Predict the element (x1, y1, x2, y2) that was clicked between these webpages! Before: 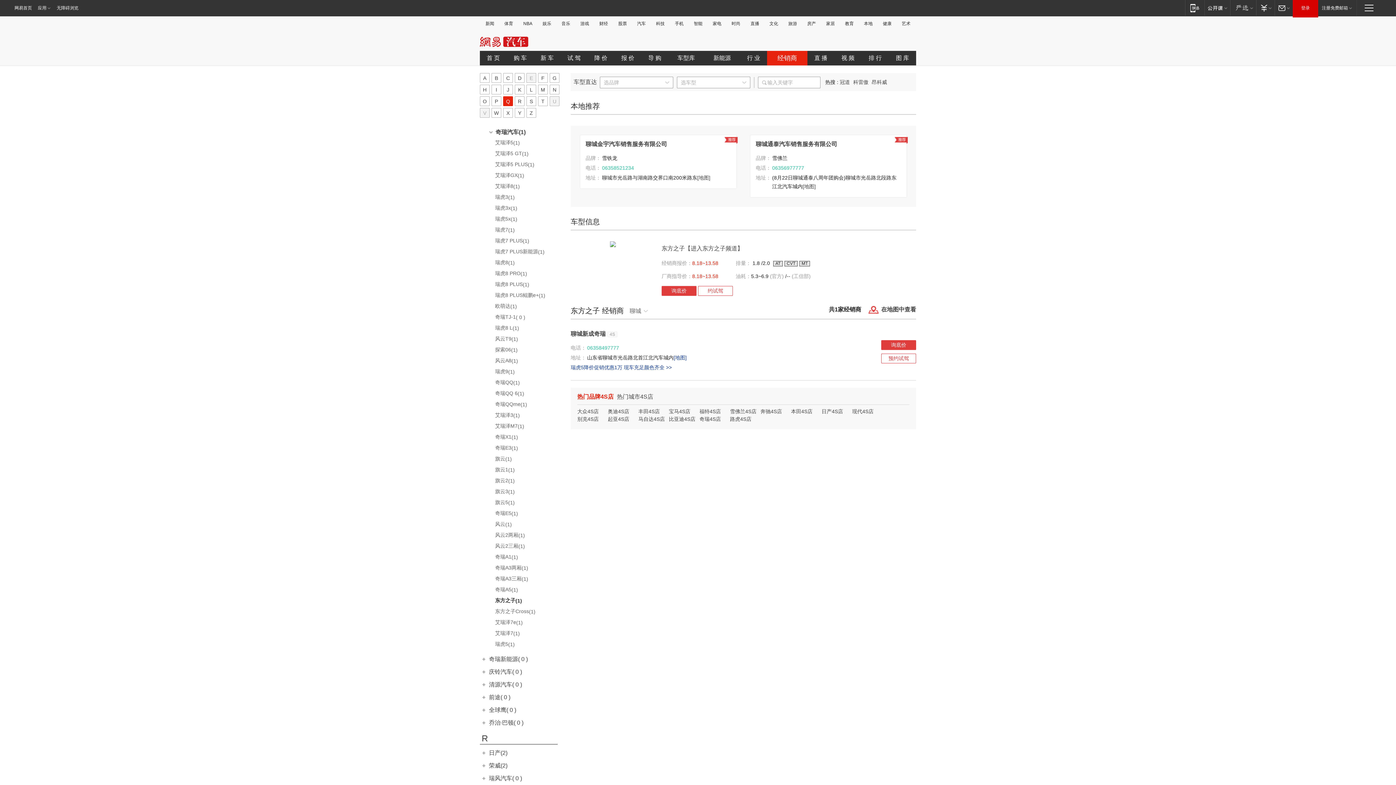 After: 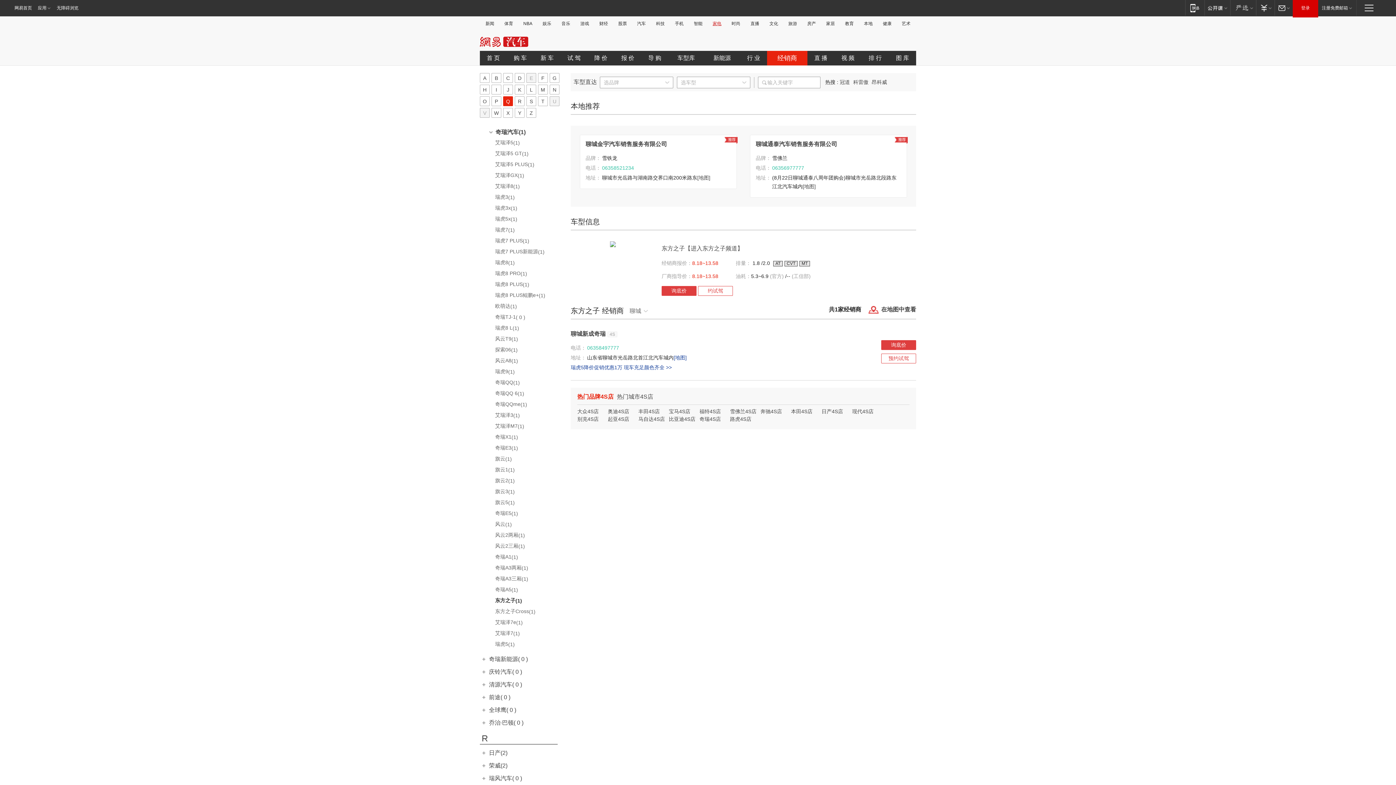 Action: bbox: (710, 21, 723, 26) label: 家电